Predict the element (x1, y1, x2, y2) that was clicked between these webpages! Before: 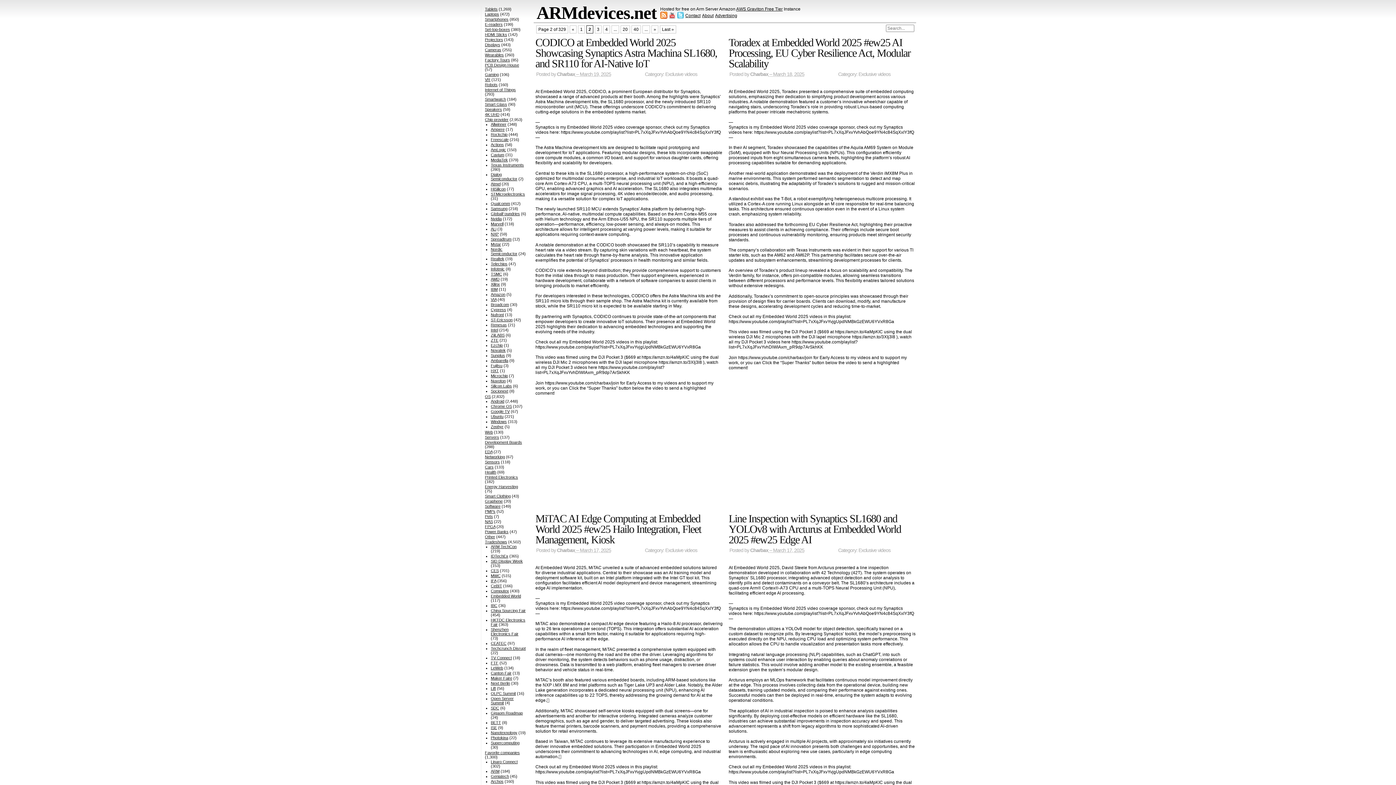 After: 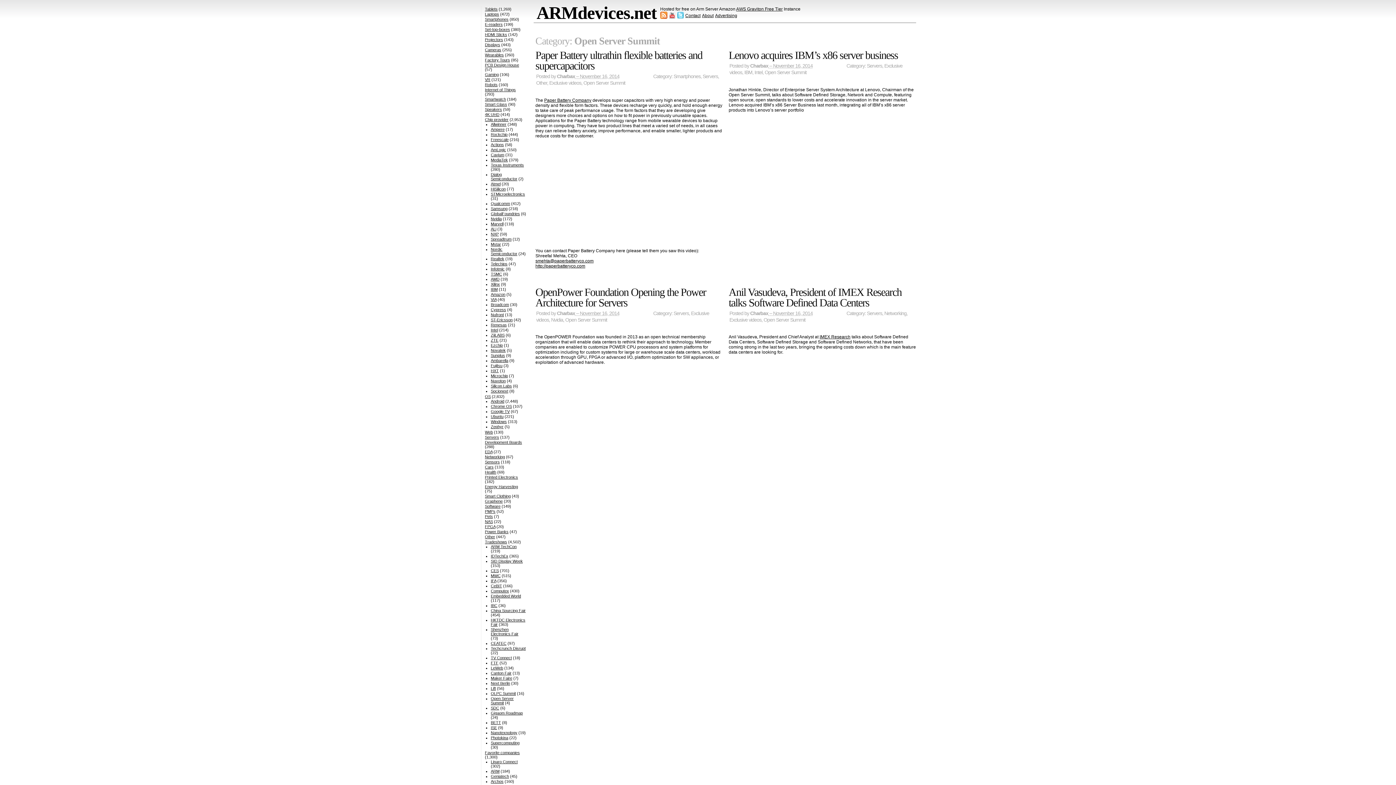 Action: label: Open Server Summit bbox: (490, 696, 513, 705)